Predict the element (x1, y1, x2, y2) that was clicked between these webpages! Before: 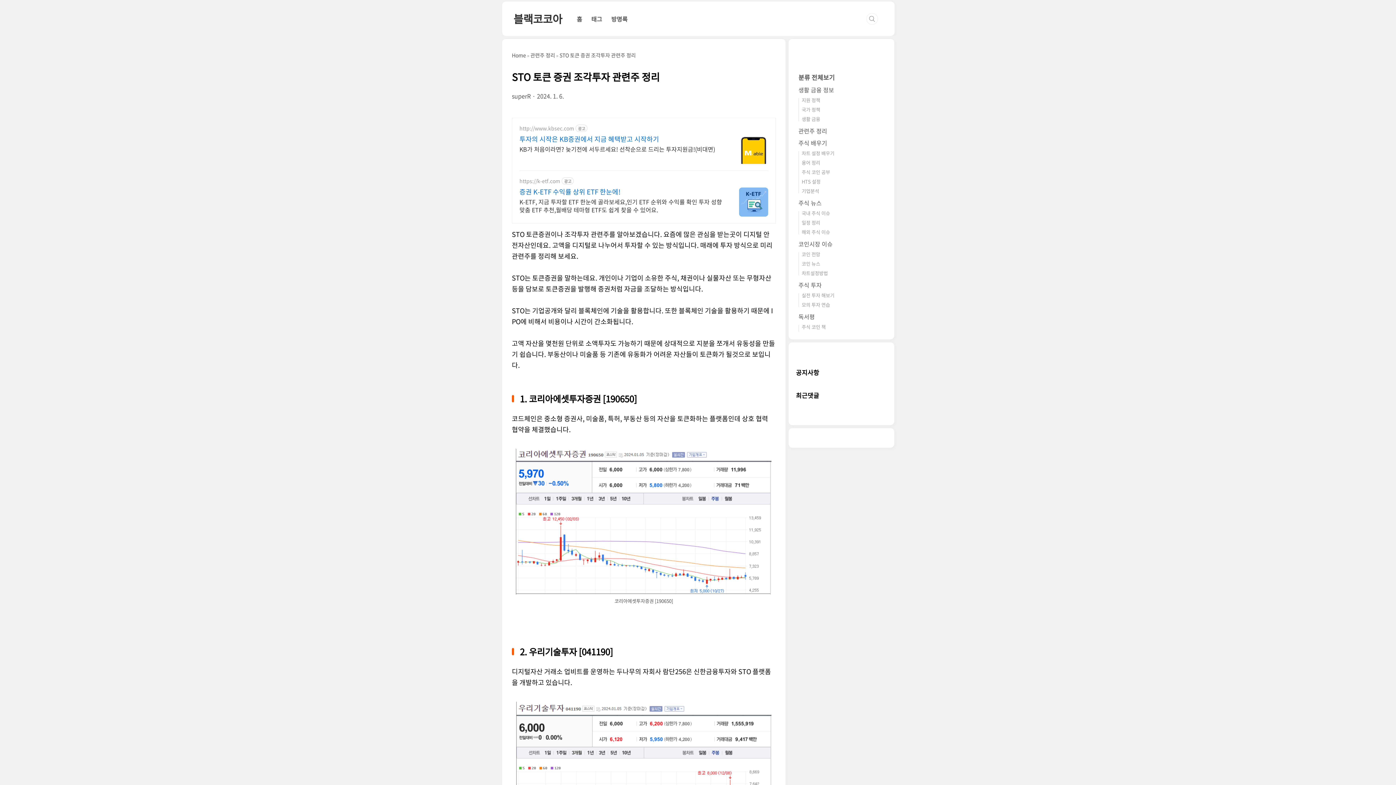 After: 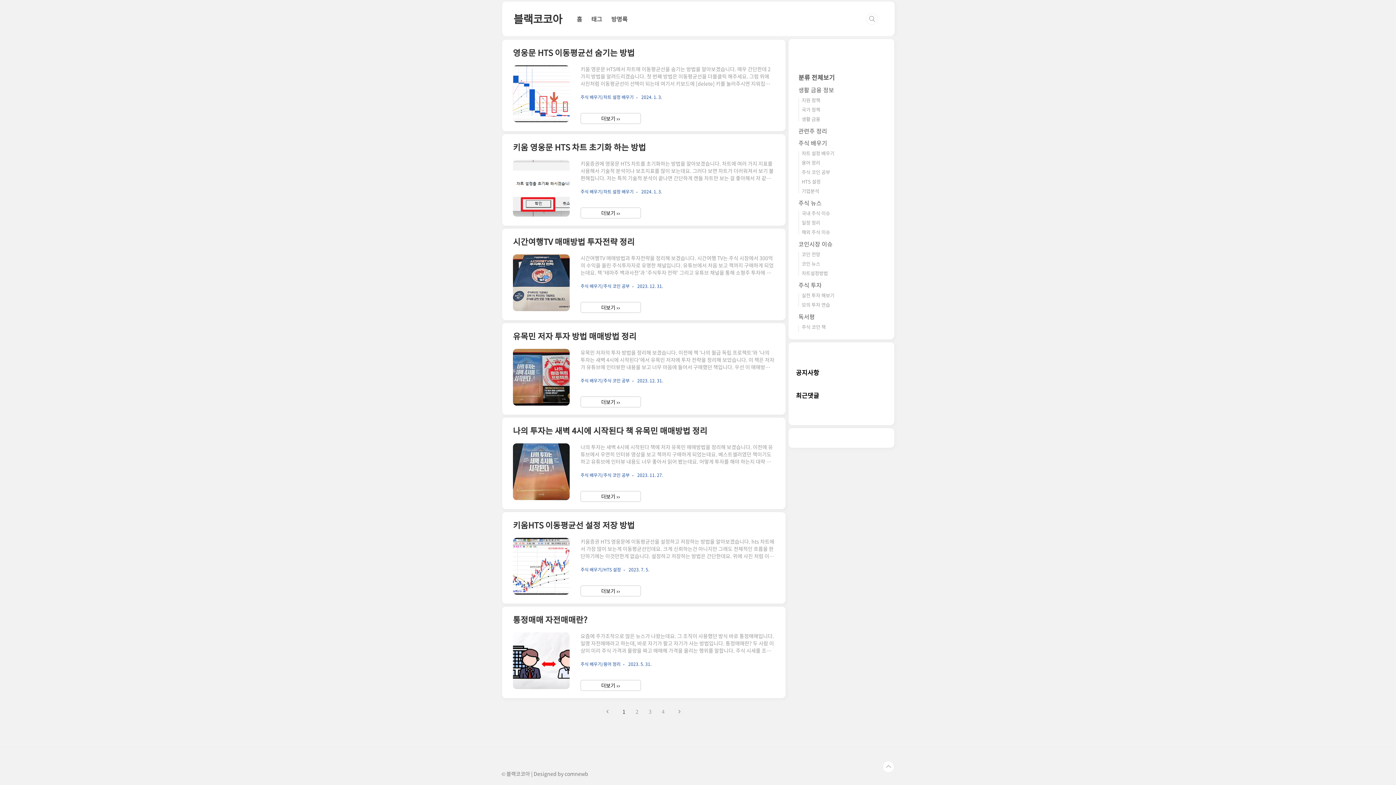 Action: label: 주식 배우기 bbox: (798, 138, 827, 147)